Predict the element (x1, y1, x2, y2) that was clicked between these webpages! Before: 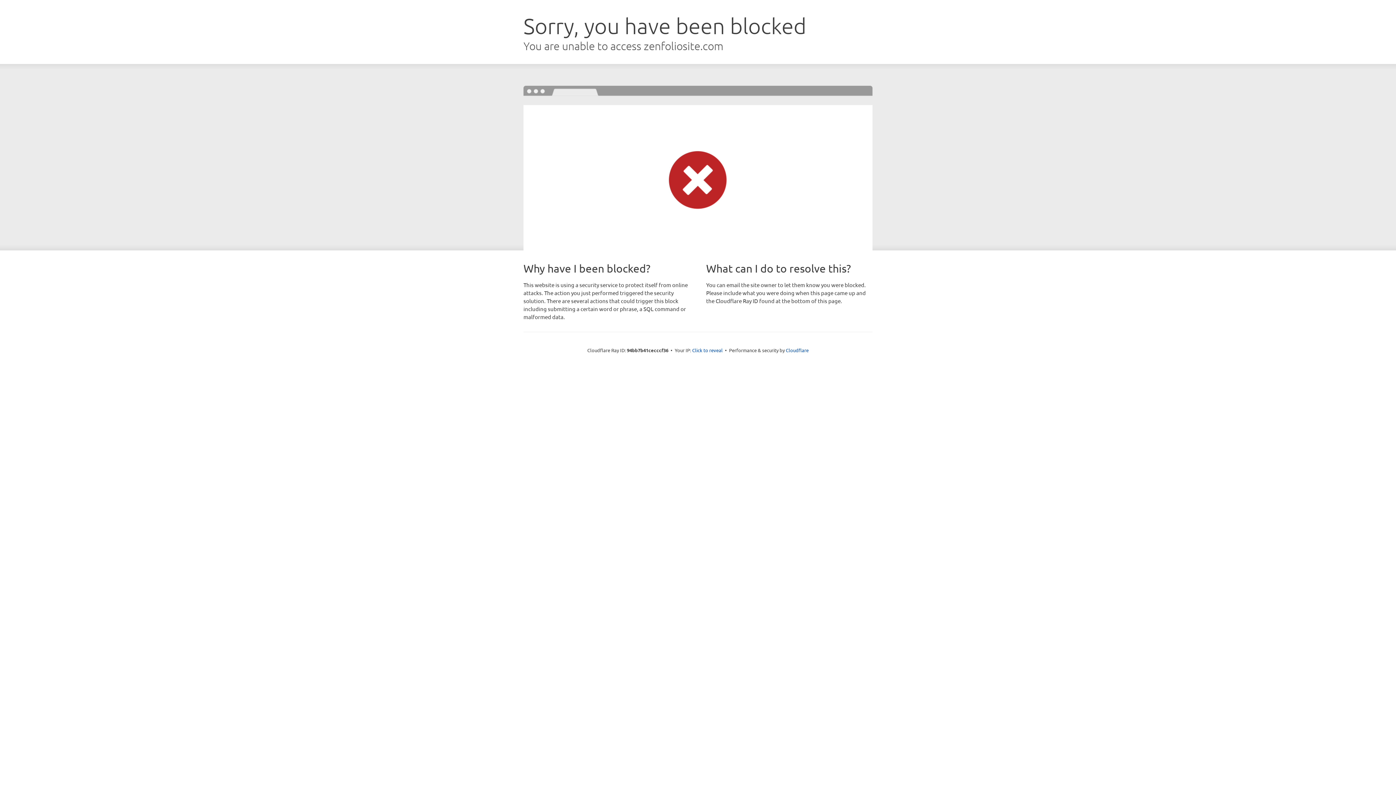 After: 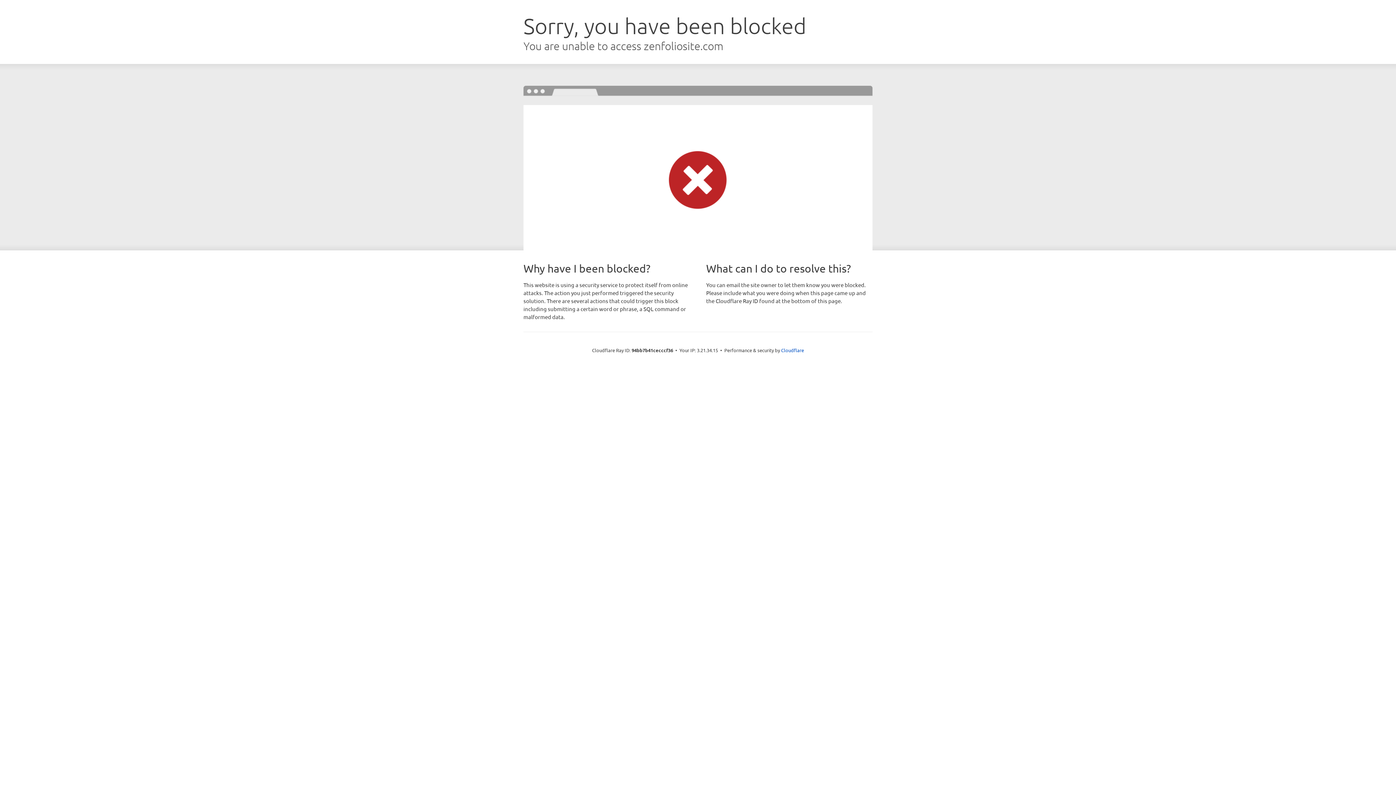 Action: bbox: (692, 346, 722, 353) label: Click to reveal